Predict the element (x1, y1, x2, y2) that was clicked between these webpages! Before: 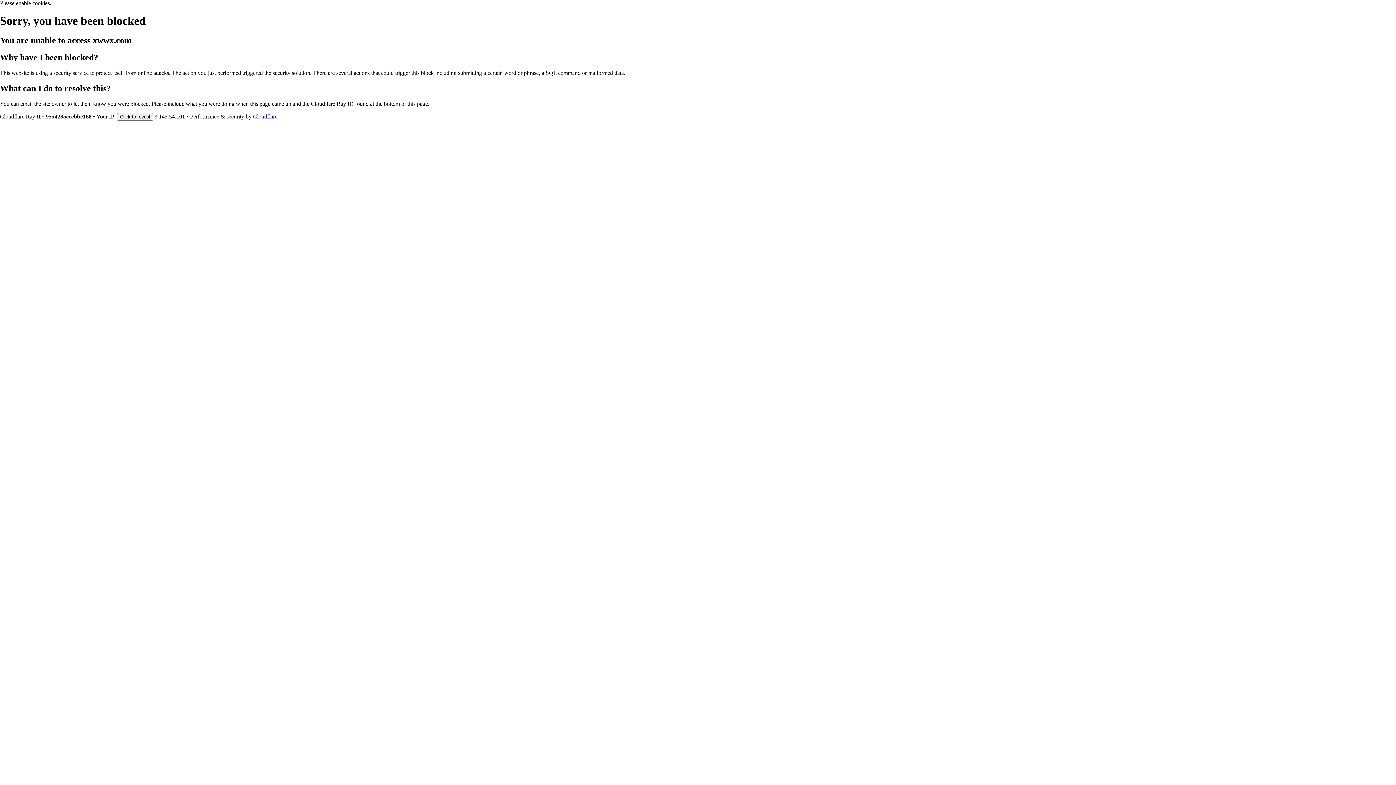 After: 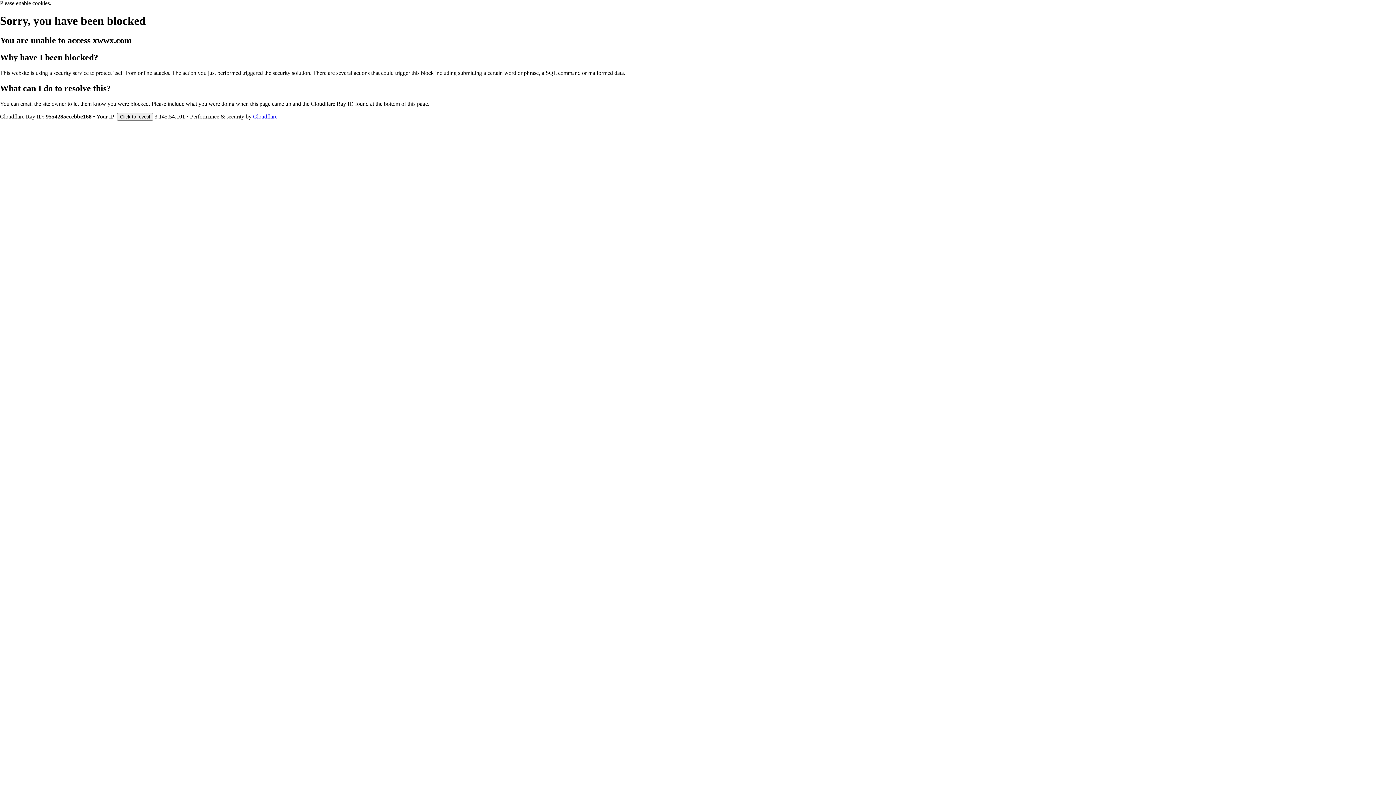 Action: label: Cloudflare bbox: (253, 113, 277, 119)